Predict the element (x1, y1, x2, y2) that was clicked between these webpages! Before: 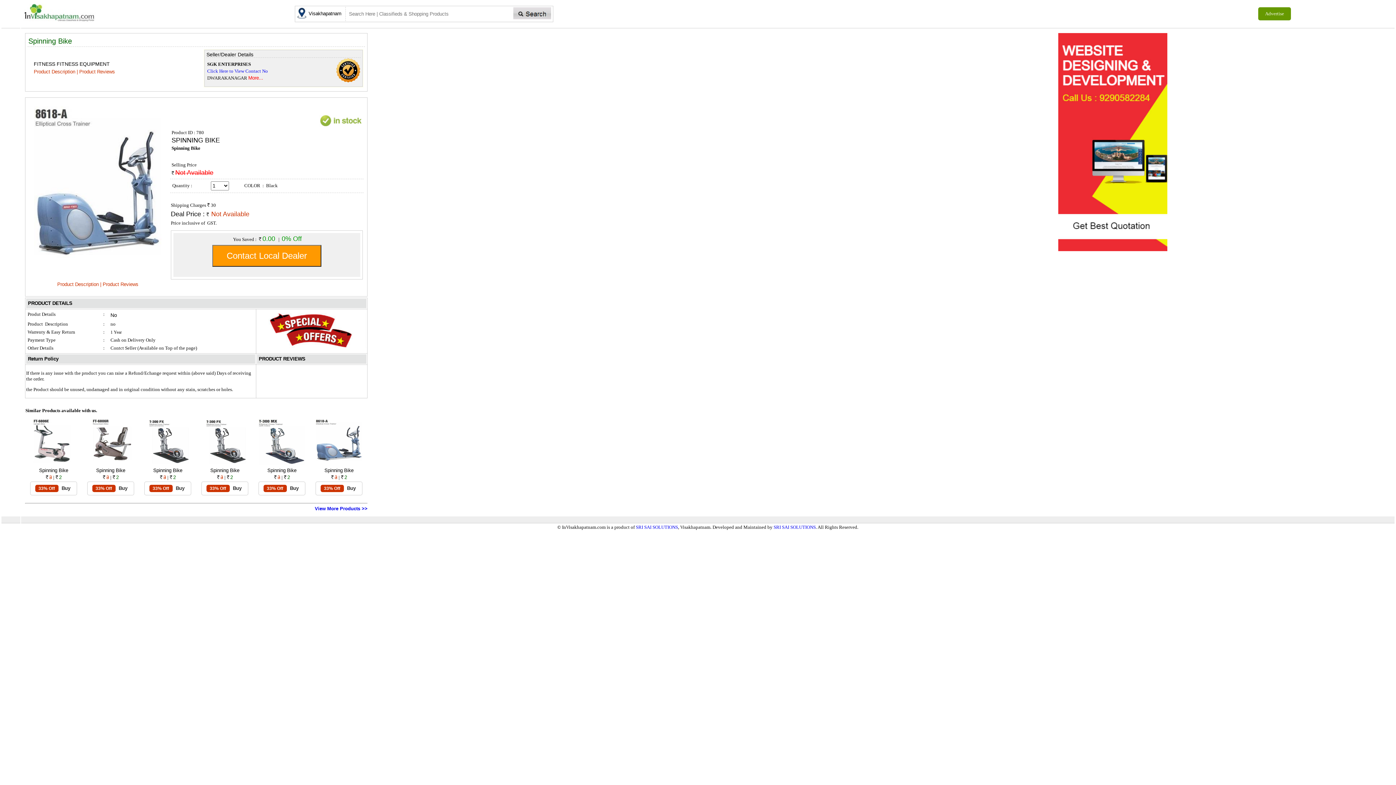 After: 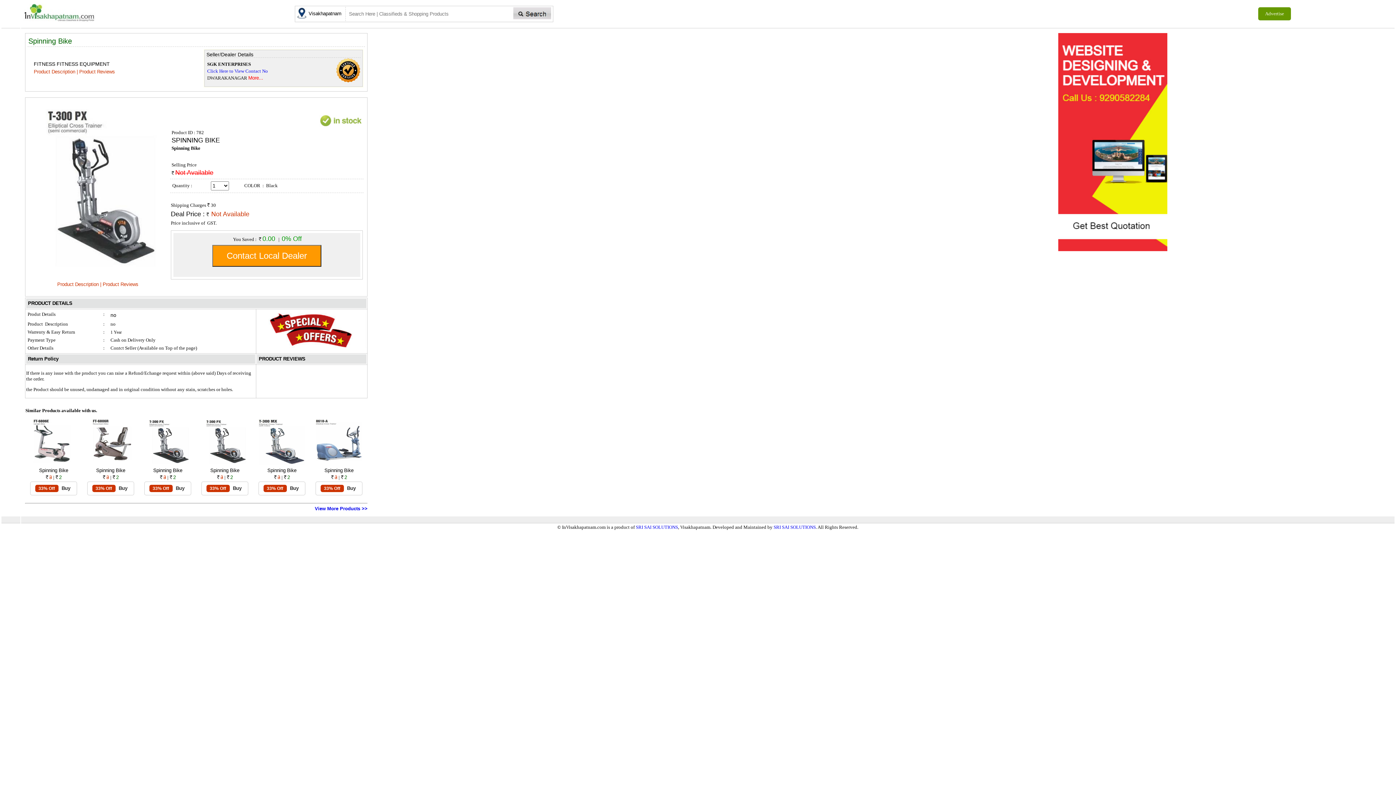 Action: label: Buy bbox: (231, 485, 243, 492)